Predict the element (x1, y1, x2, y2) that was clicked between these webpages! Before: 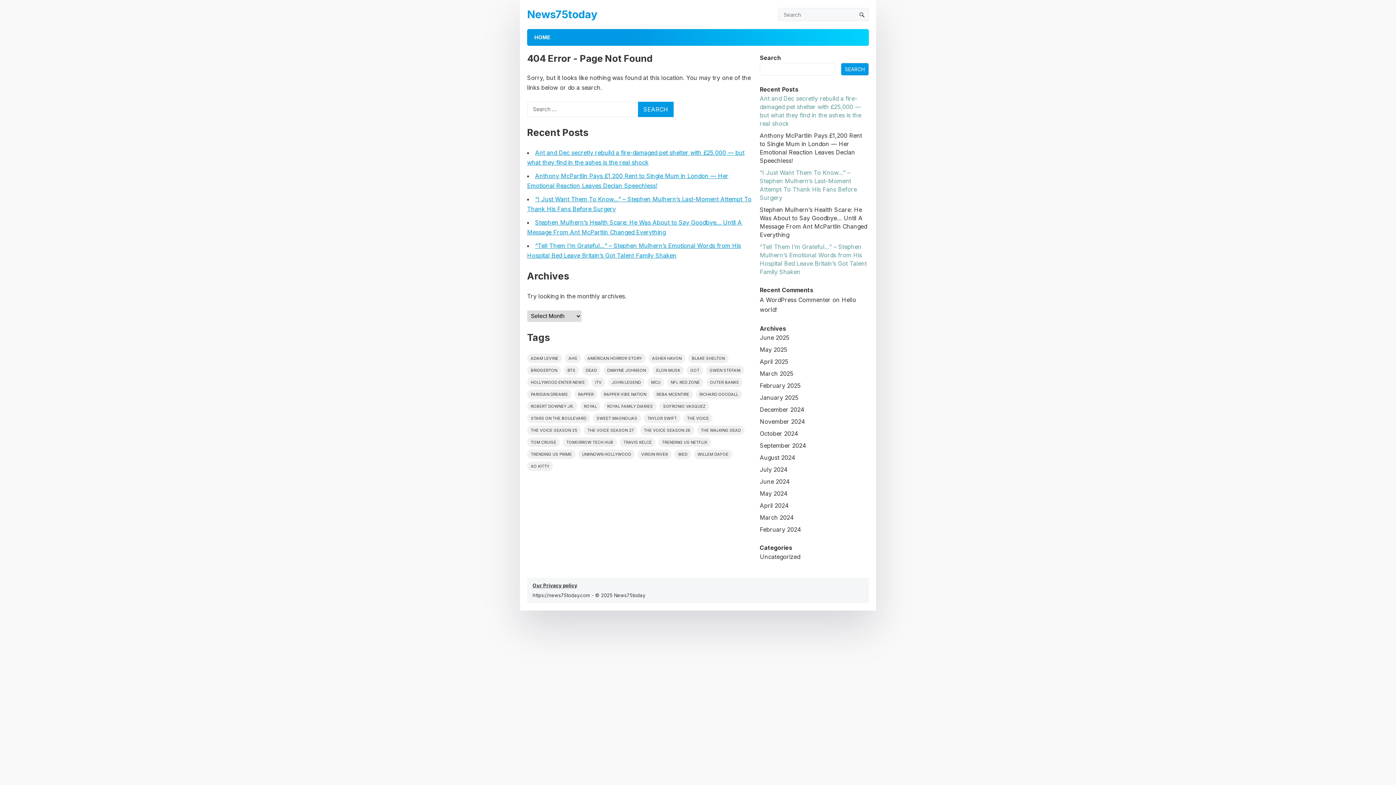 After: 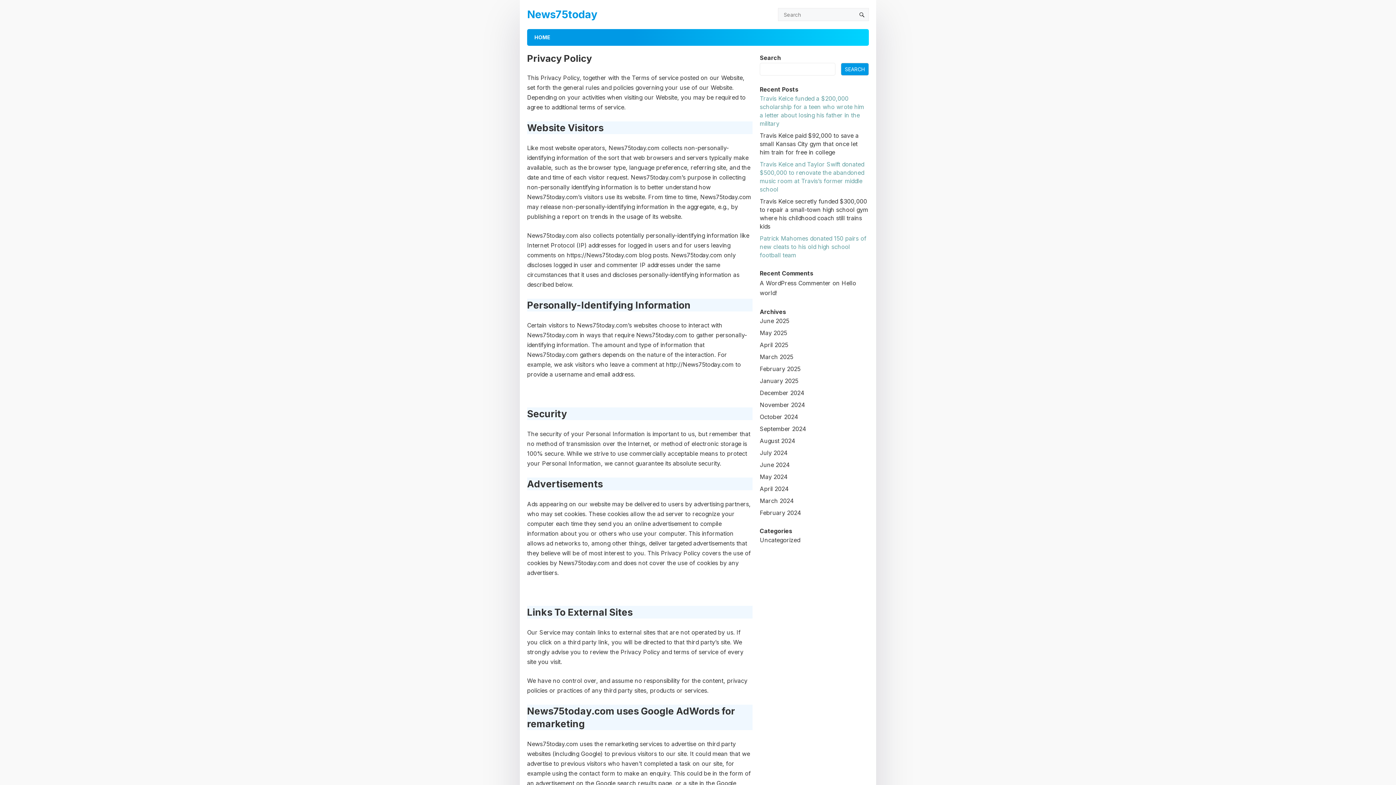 Action: bbox: (532, 582, 577, 588) label: Our Privacy policy